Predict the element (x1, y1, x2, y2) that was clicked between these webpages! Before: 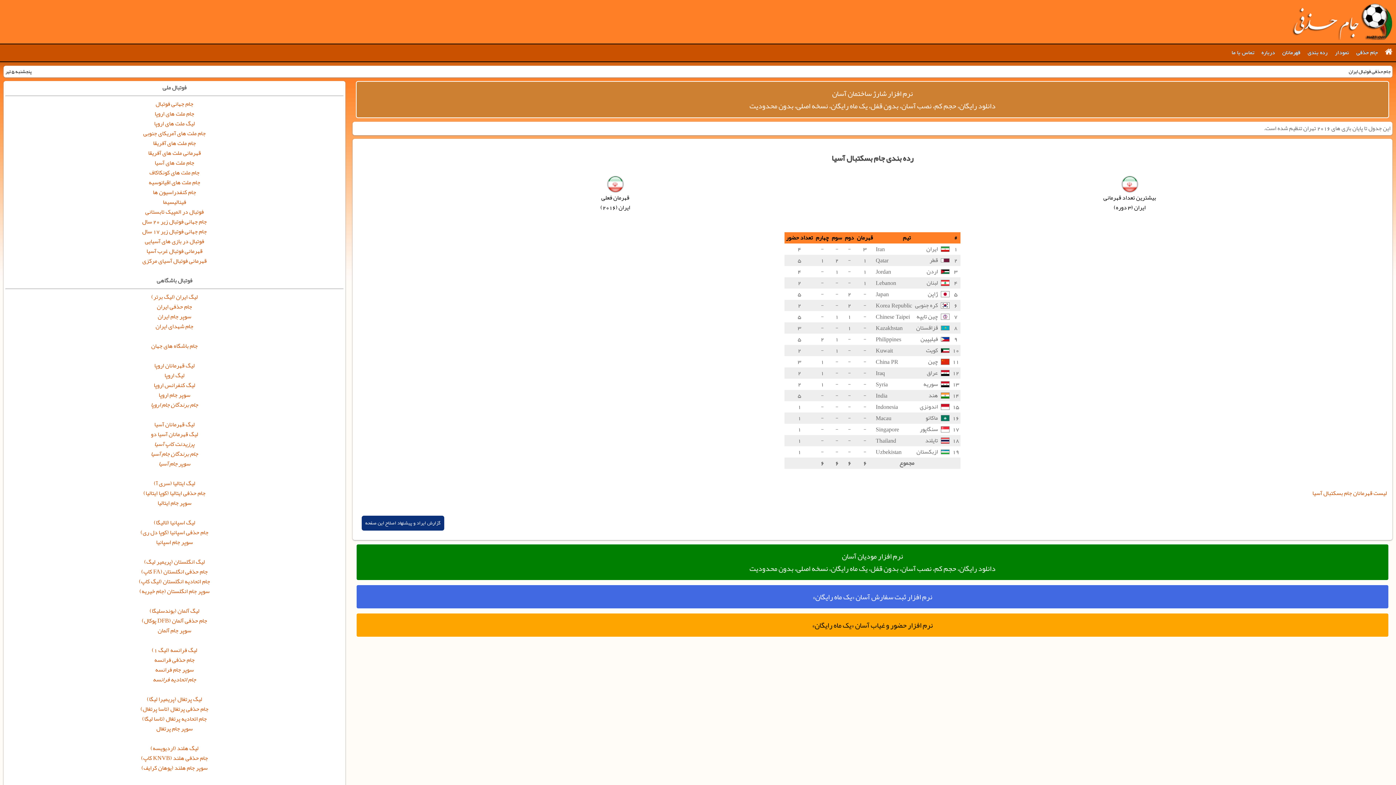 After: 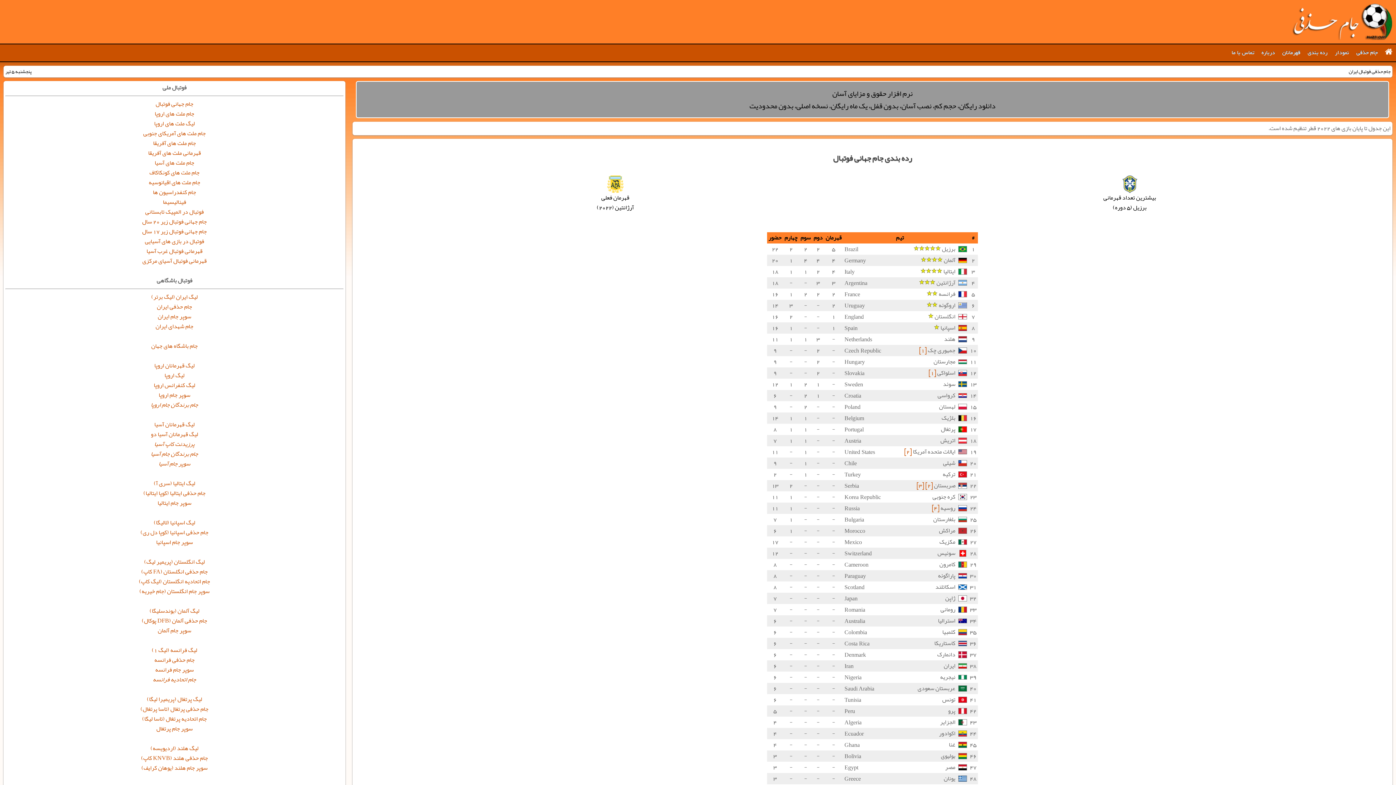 Action: bbox: (155, 98, 193, 109) label: جام جهانی فوتبال